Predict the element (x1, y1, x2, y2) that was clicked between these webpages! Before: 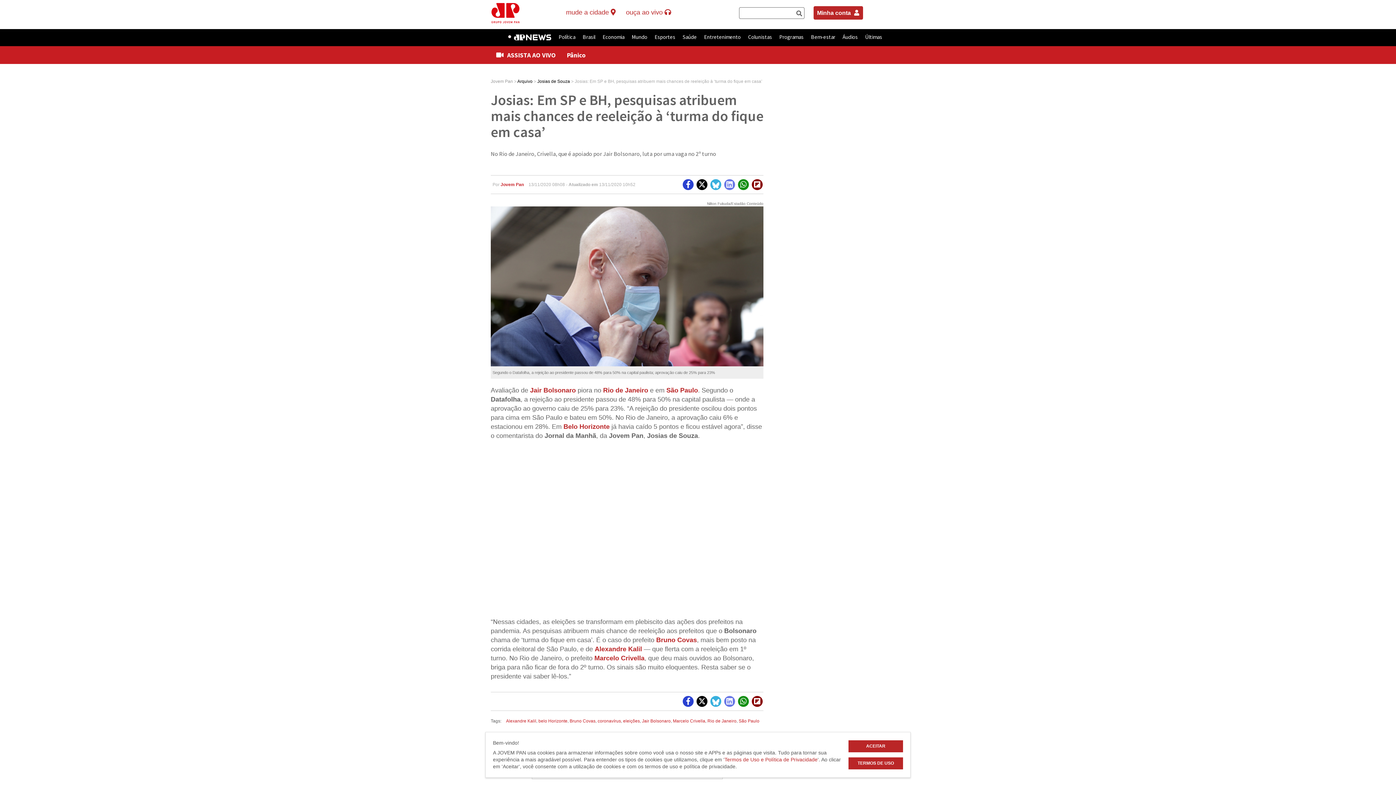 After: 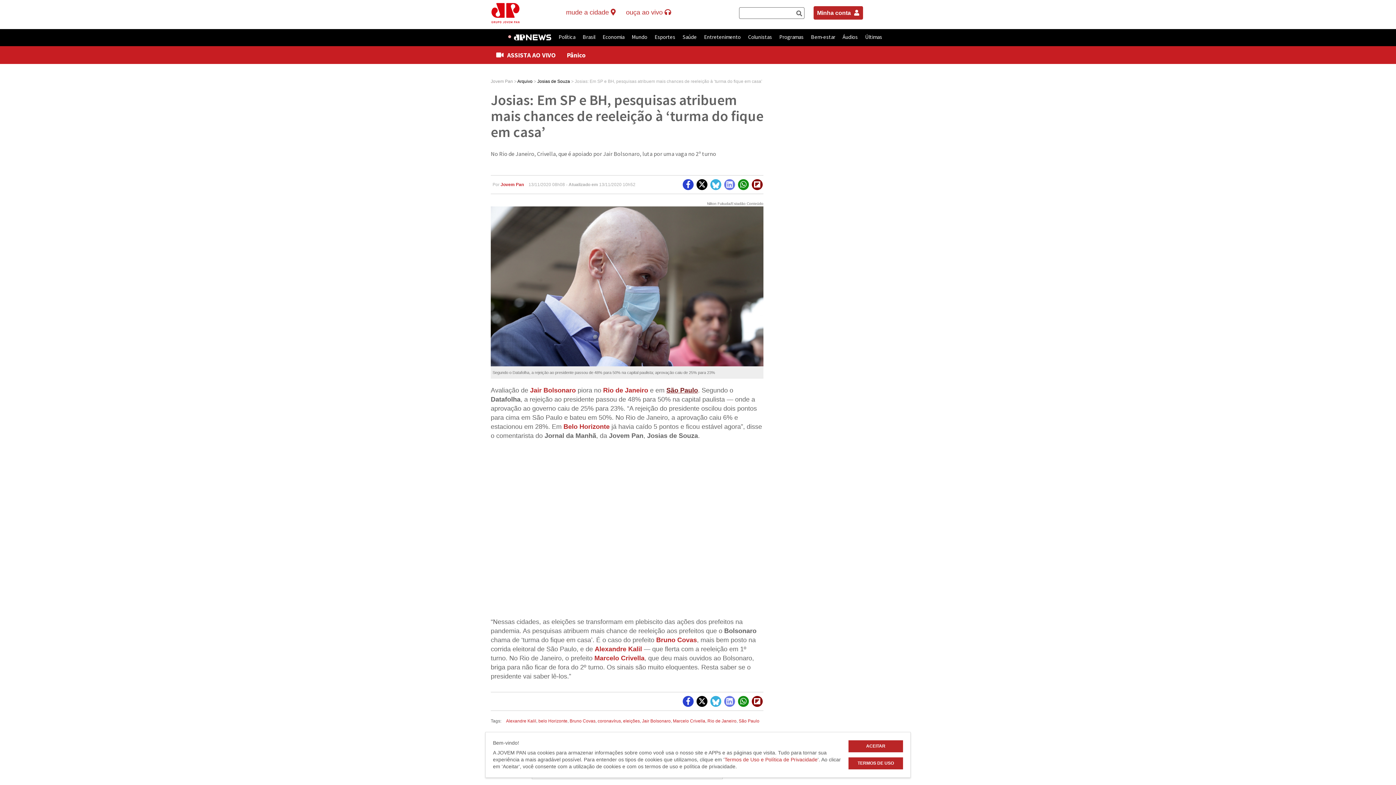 Action: label: São Paulo bbox: (666, 386, 698, 394)